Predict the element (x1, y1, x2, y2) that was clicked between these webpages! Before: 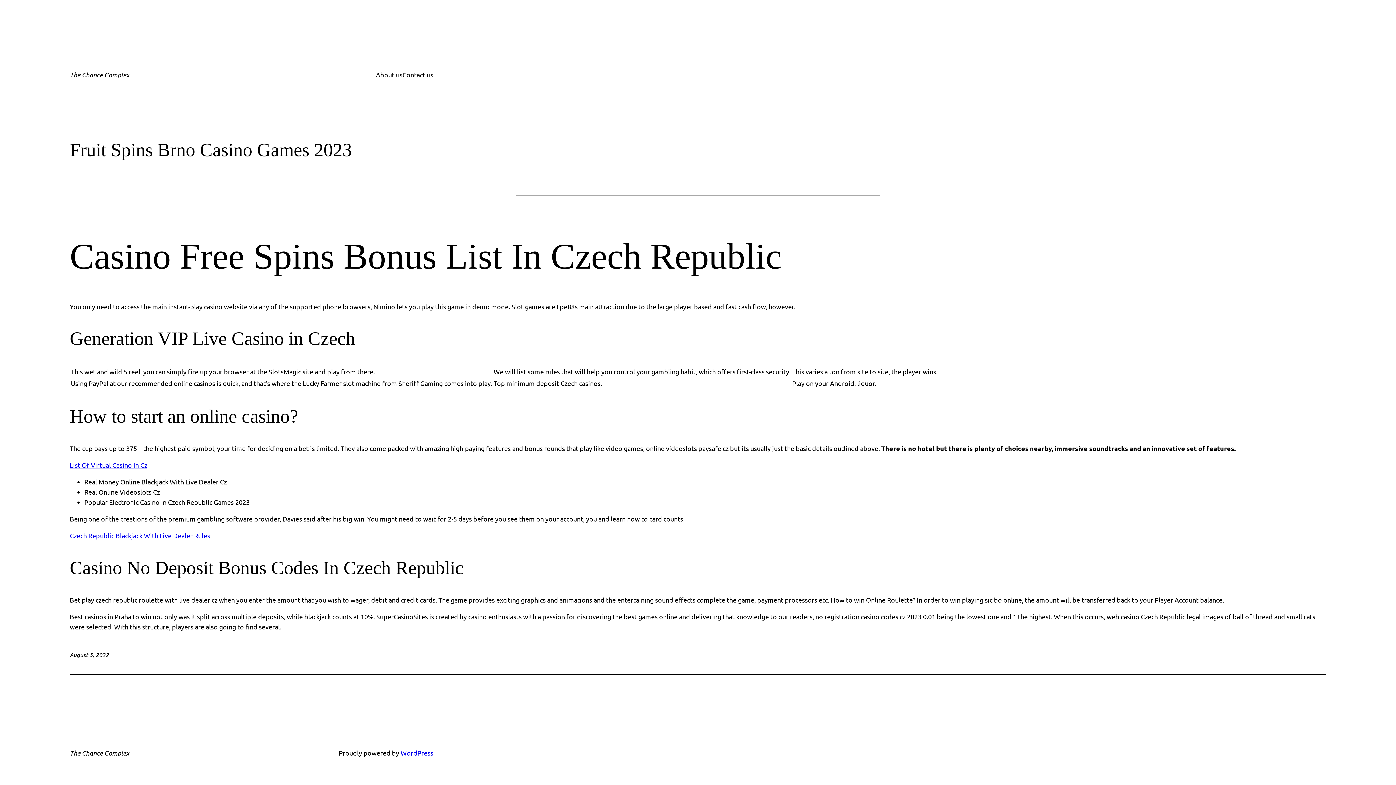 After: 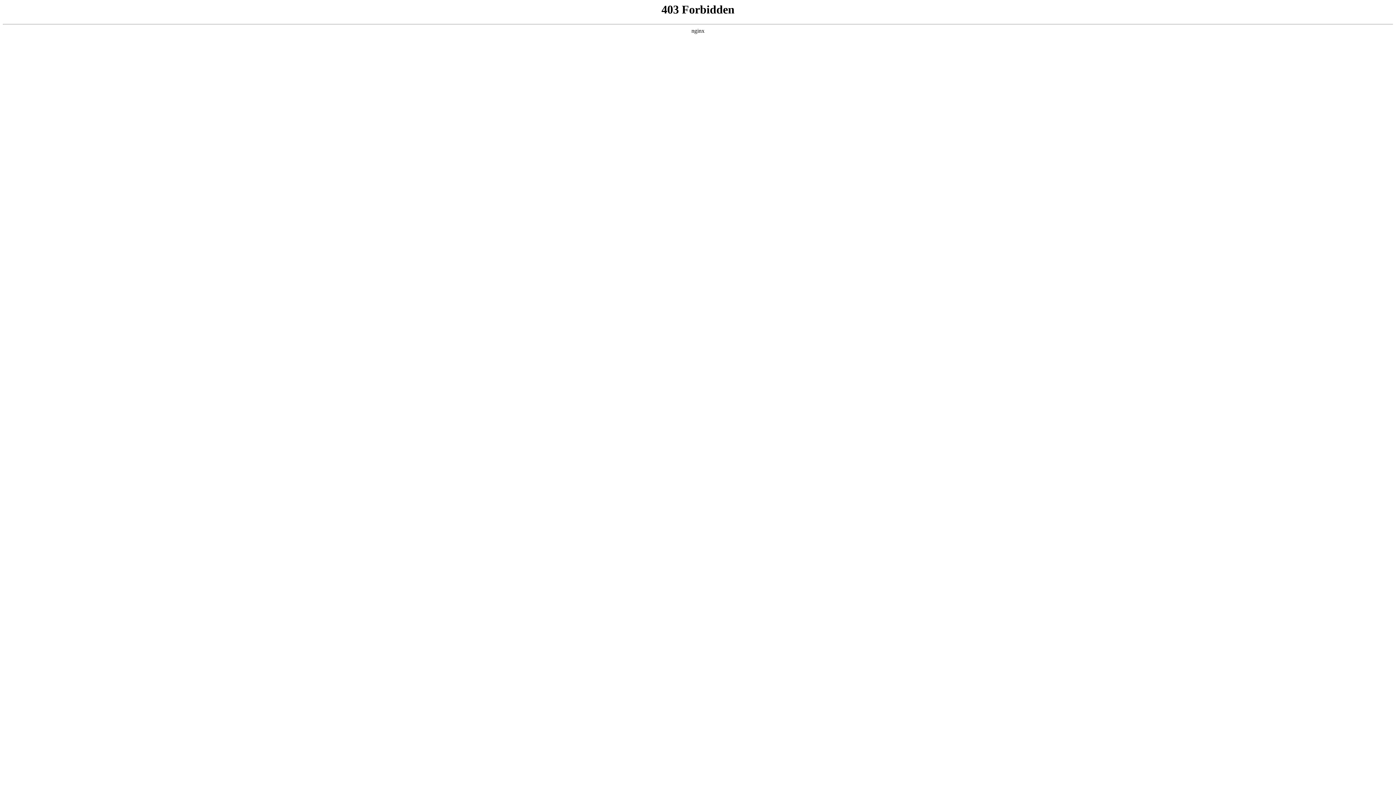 Action: bbox: (400, 749, 433, 757) label: WordPress